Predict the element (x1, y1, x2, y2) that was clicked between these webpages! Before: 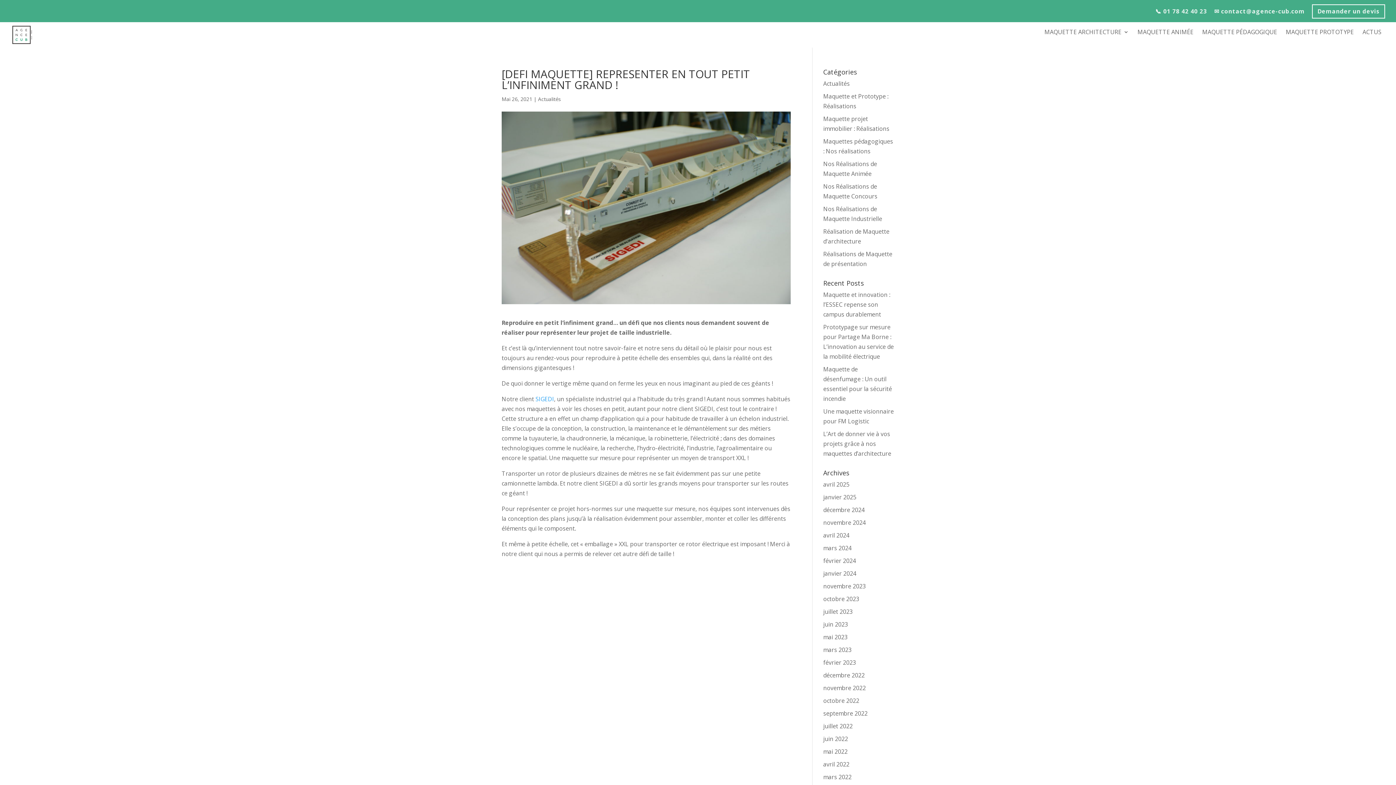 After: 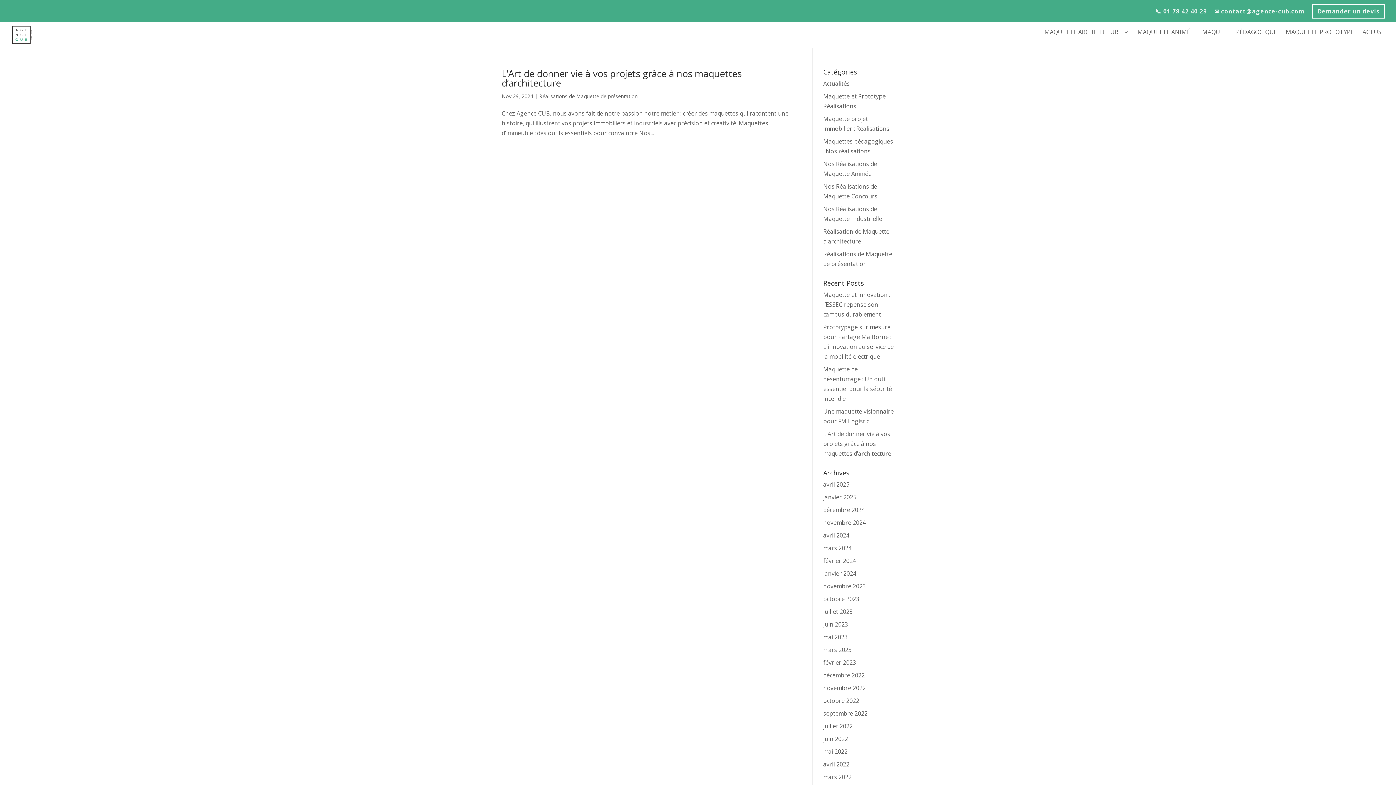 Action: label: novembre 2024 bbox: (823, 518, 866, 526)